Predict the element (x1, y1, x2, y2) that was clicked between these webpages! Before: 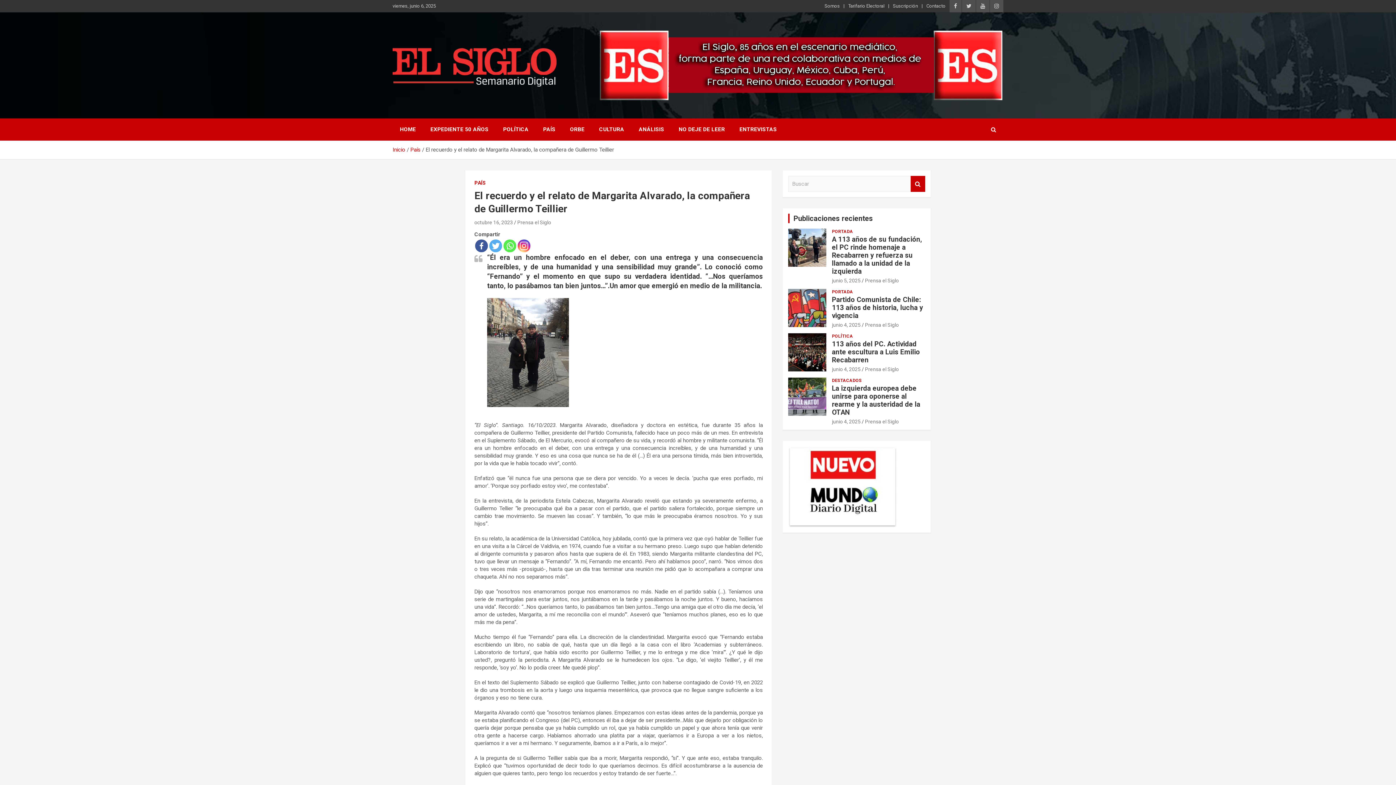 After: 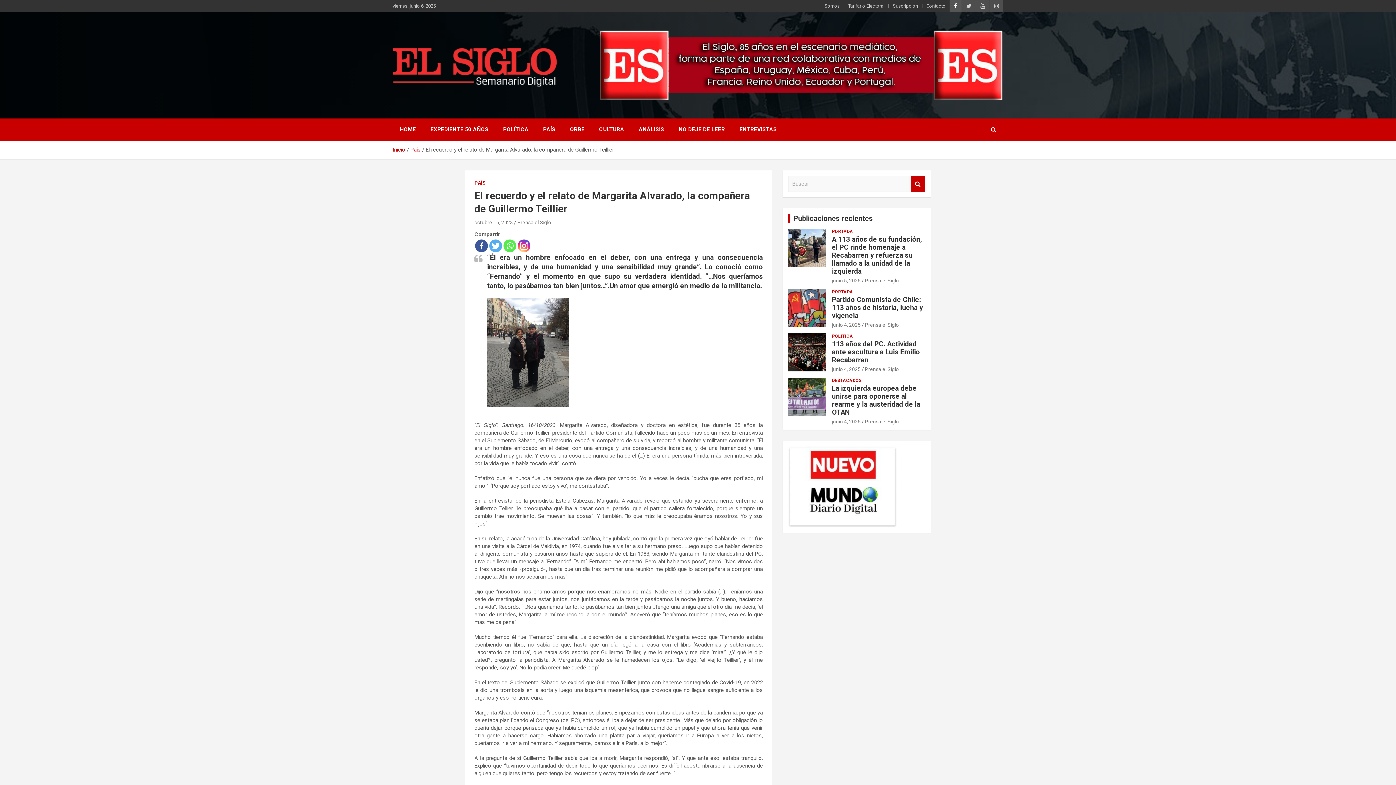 Action: bbox: (949, 0, 961, 12)